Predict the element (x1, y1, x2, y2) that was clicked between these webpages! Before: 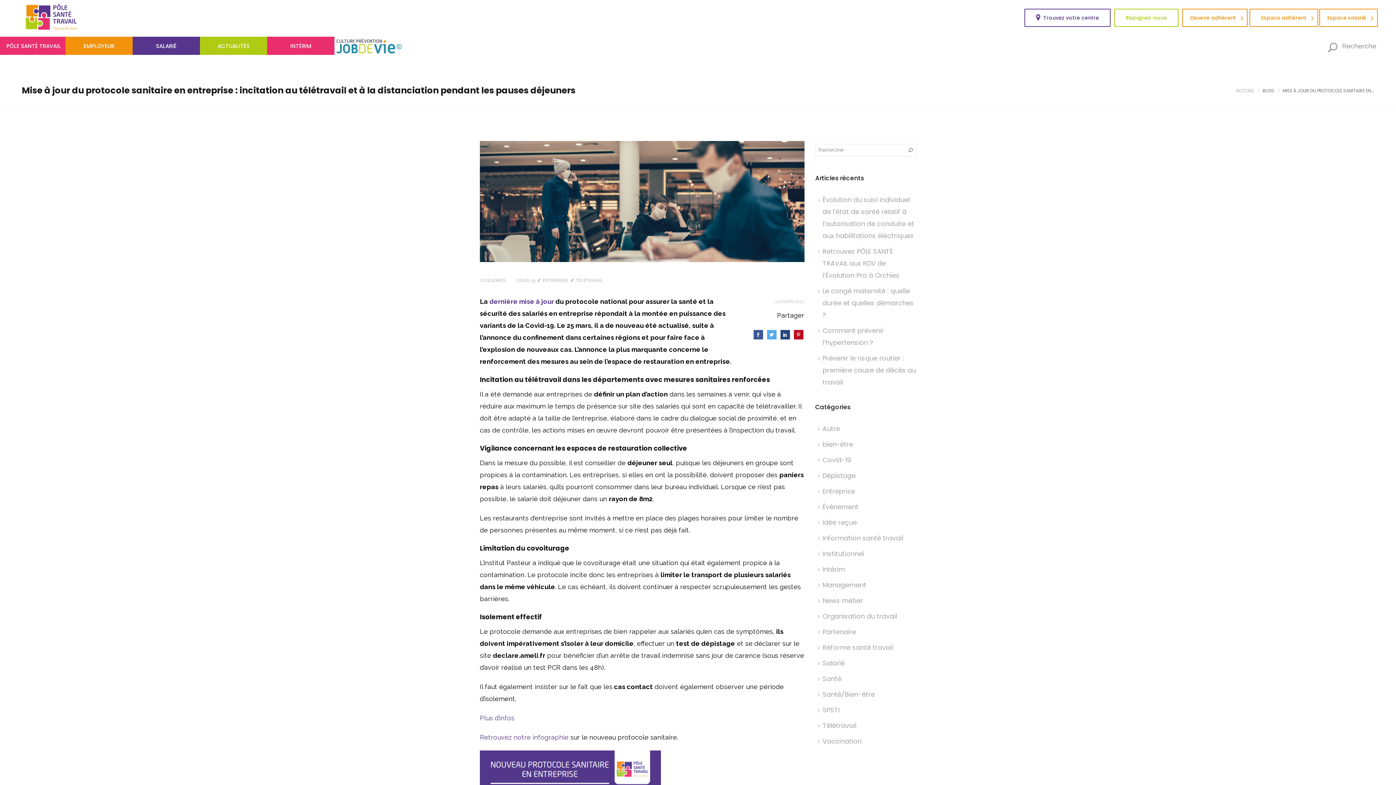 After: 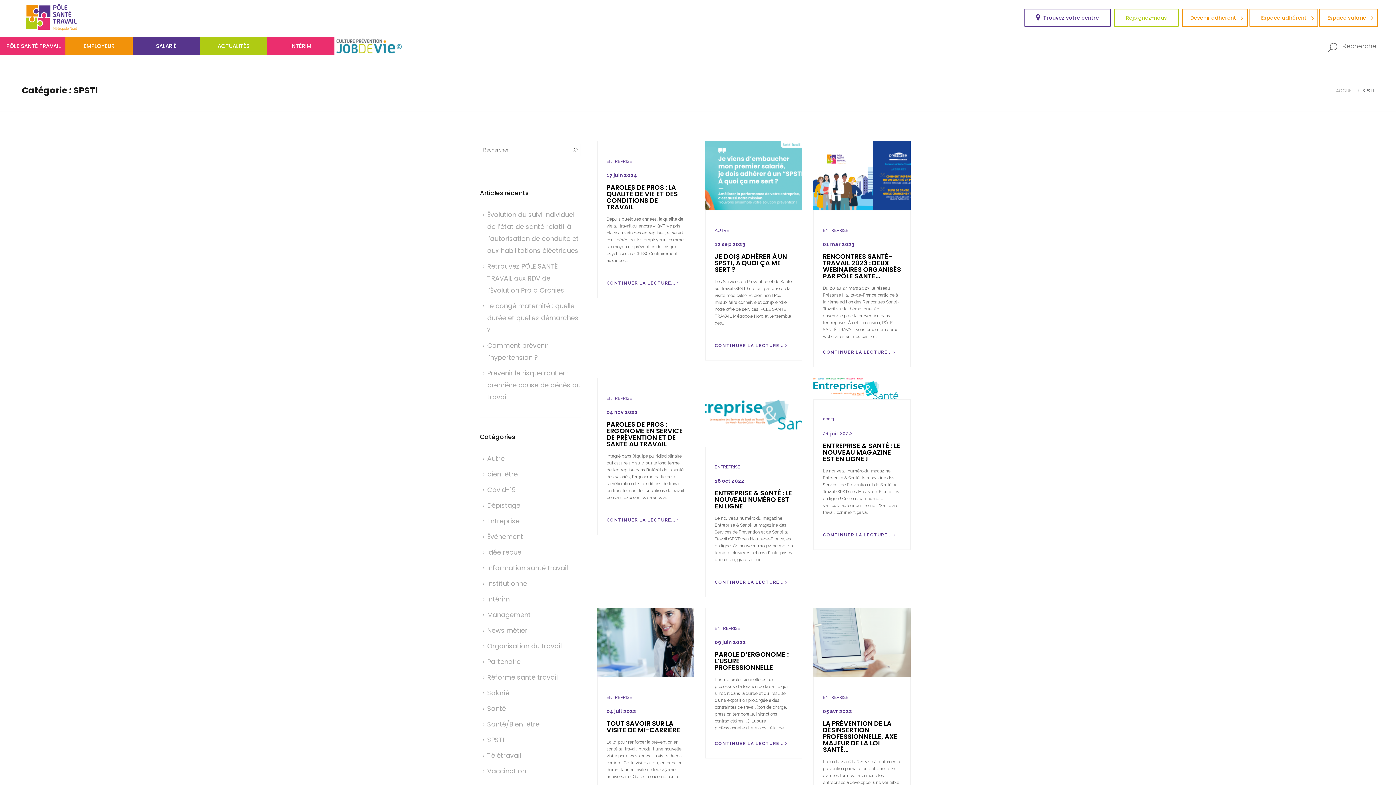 Action: label: SPSTI bbox: (822, 705, 839, 714)